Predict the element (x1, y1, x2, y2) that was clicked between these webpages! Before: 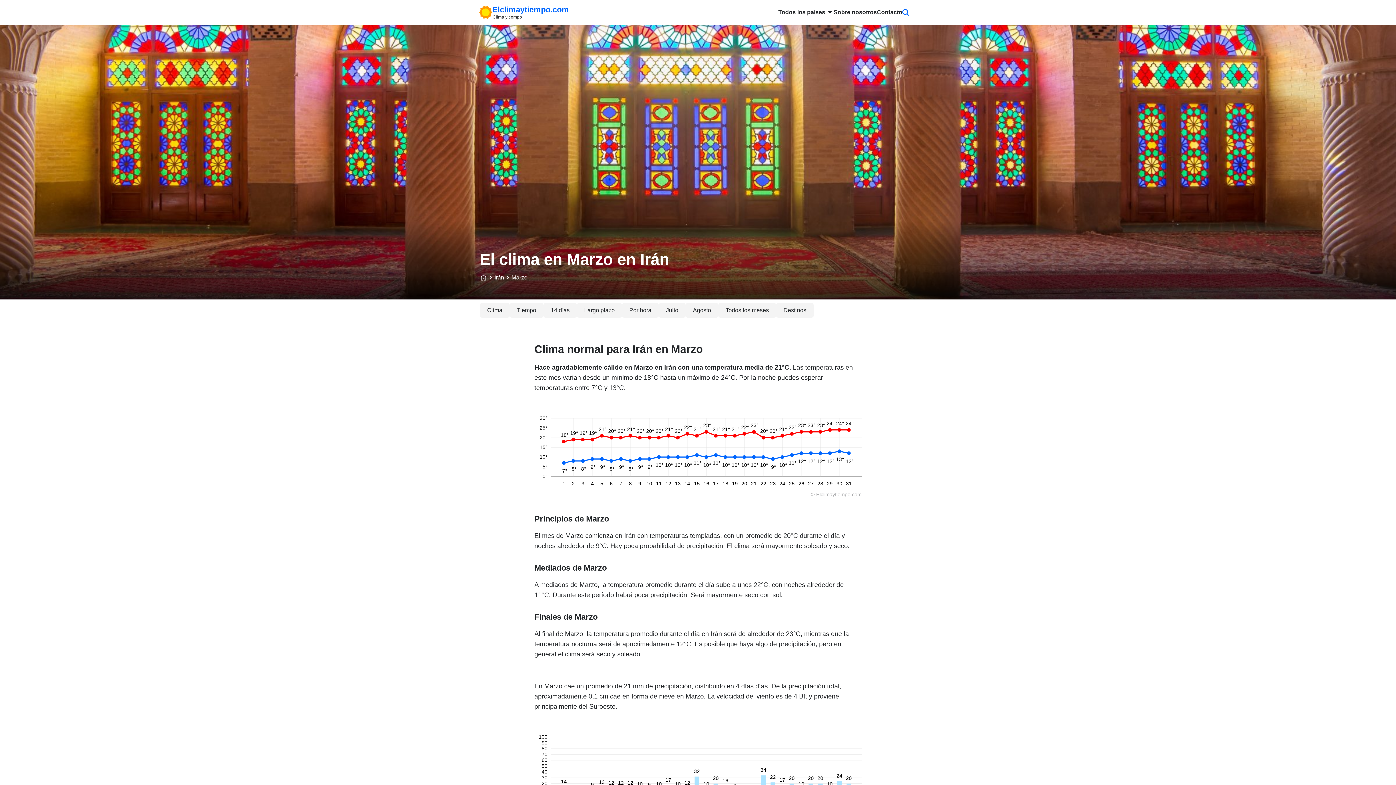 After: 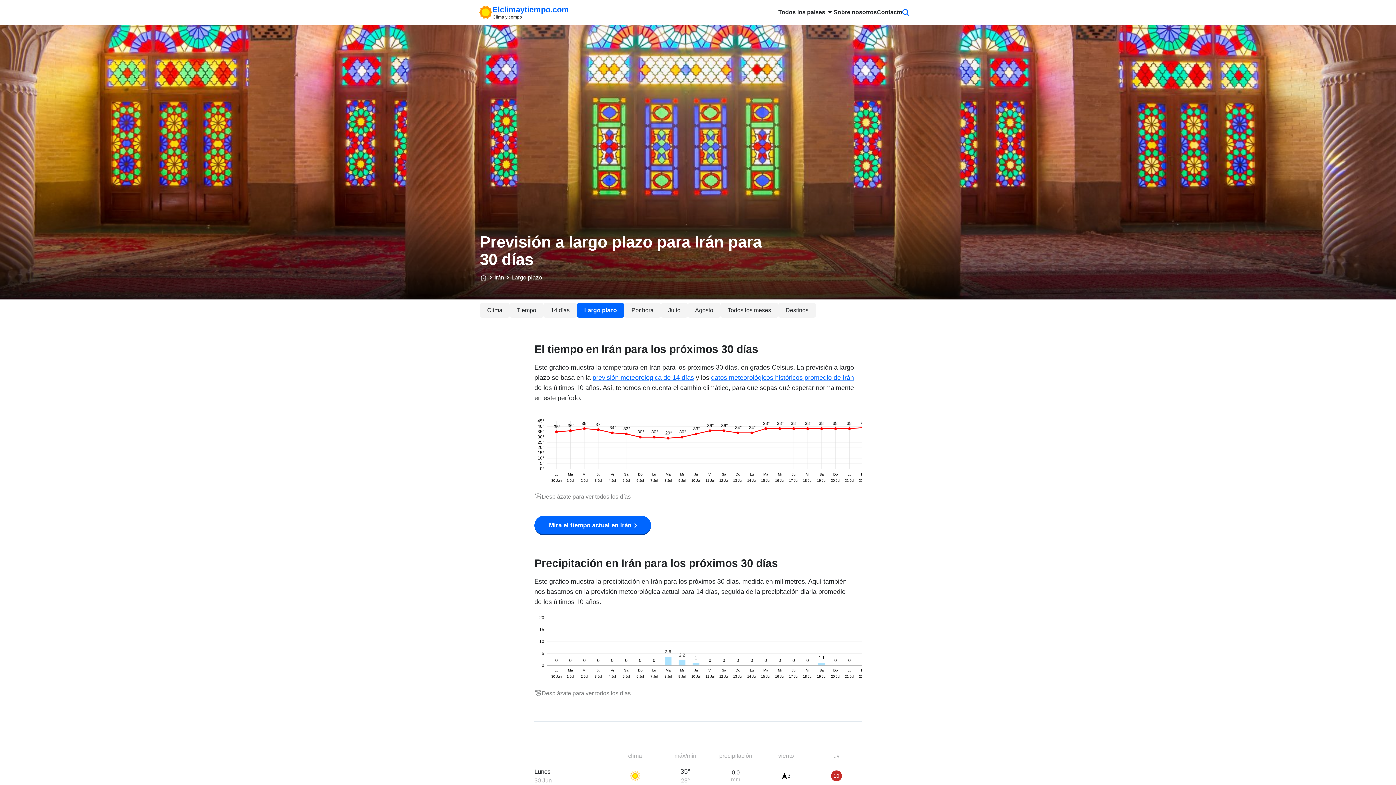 Action: label: Largo plazo bbox: (577, 303, 622, 317)